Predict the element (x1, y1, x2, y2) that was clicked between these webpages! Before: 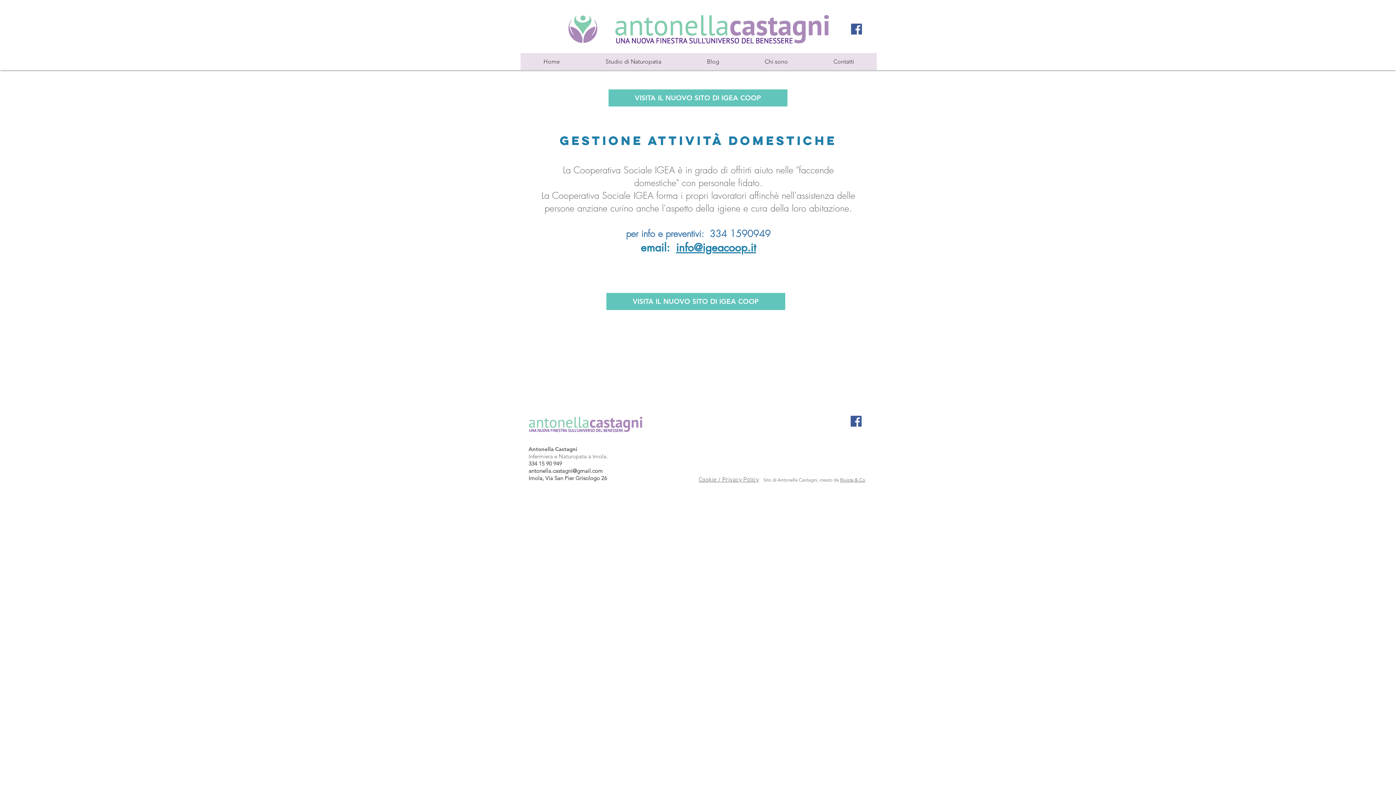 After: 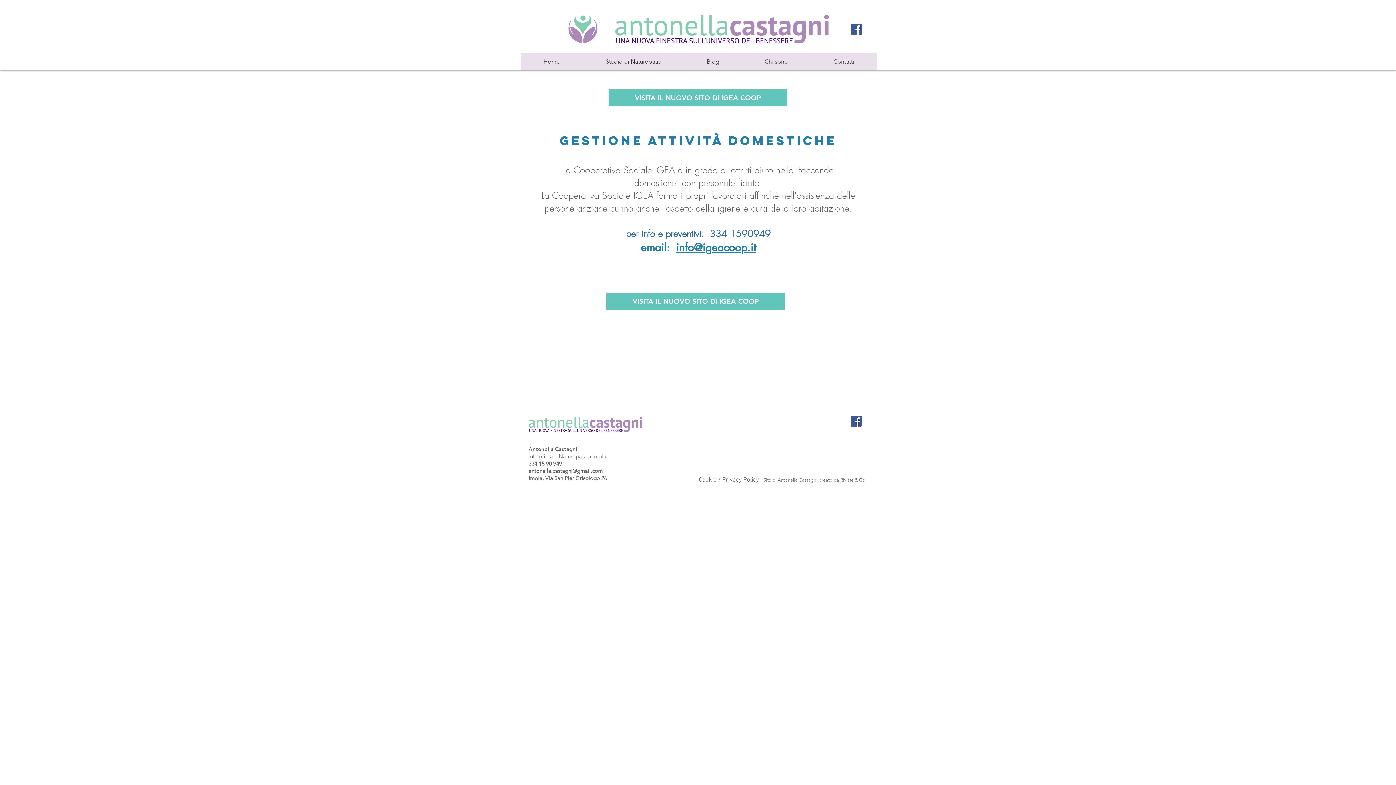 Action: label: 334 15 90 949 bbox: (528, 461, 562, 467)